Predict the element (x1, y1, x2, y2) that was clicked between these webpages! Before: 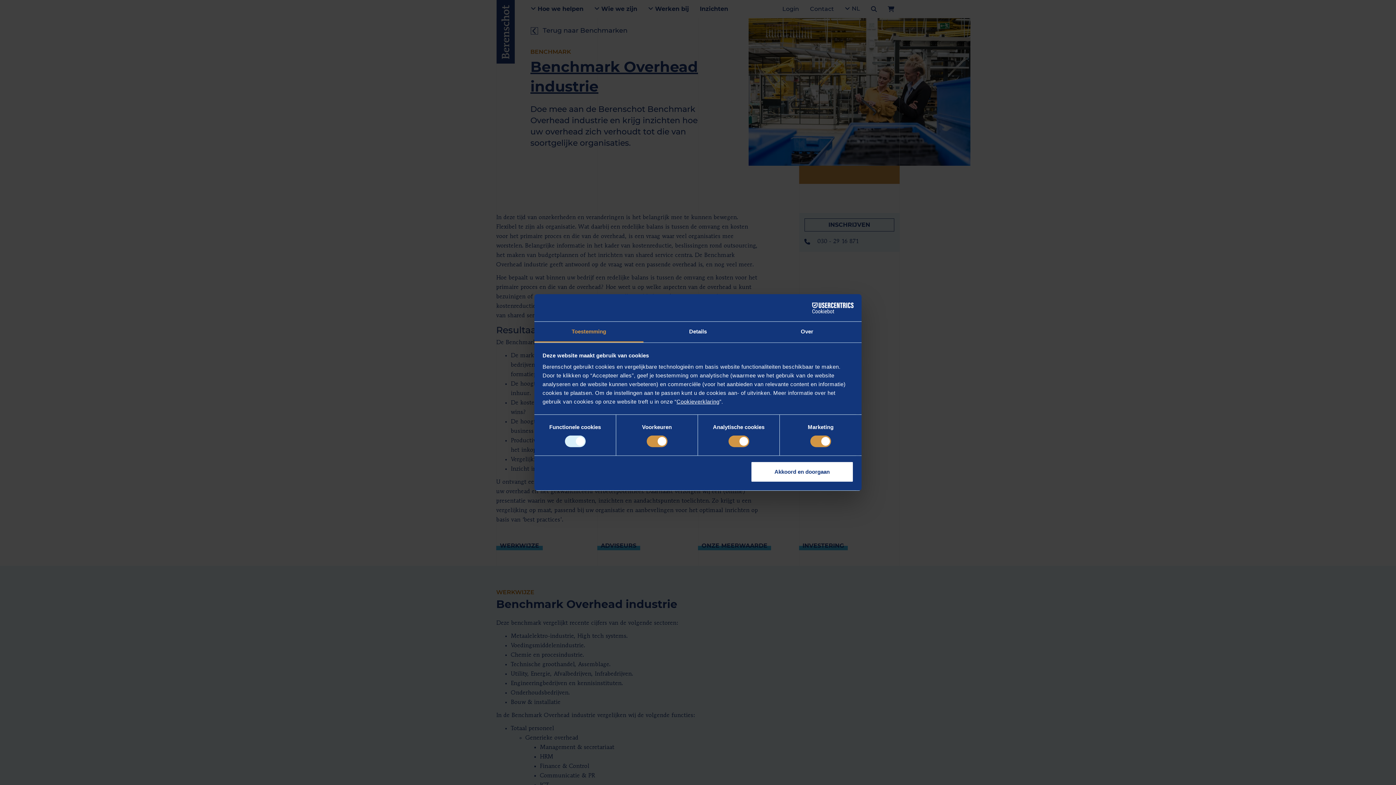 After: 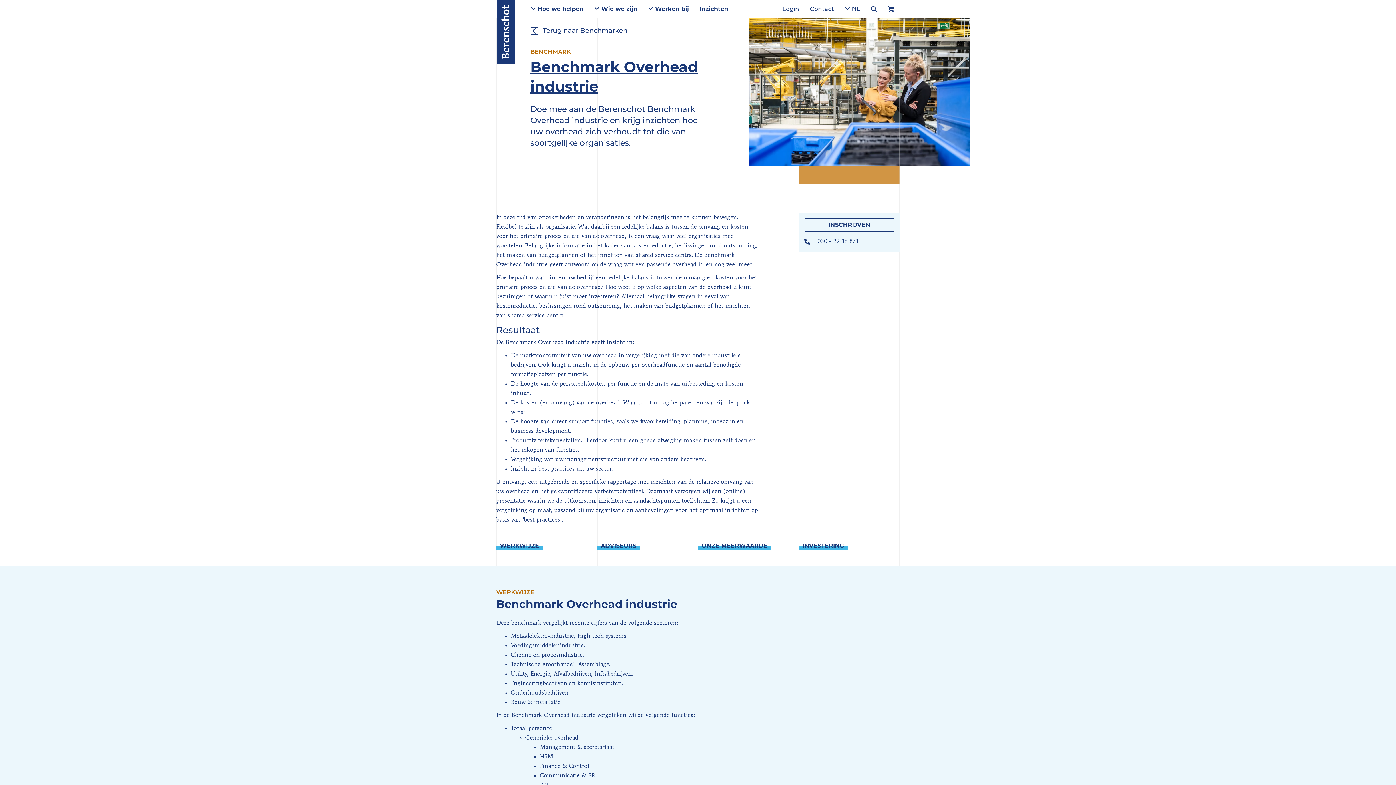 Action: bbox: (751, 461, 853, 482) label: Akkoord en doorgaan